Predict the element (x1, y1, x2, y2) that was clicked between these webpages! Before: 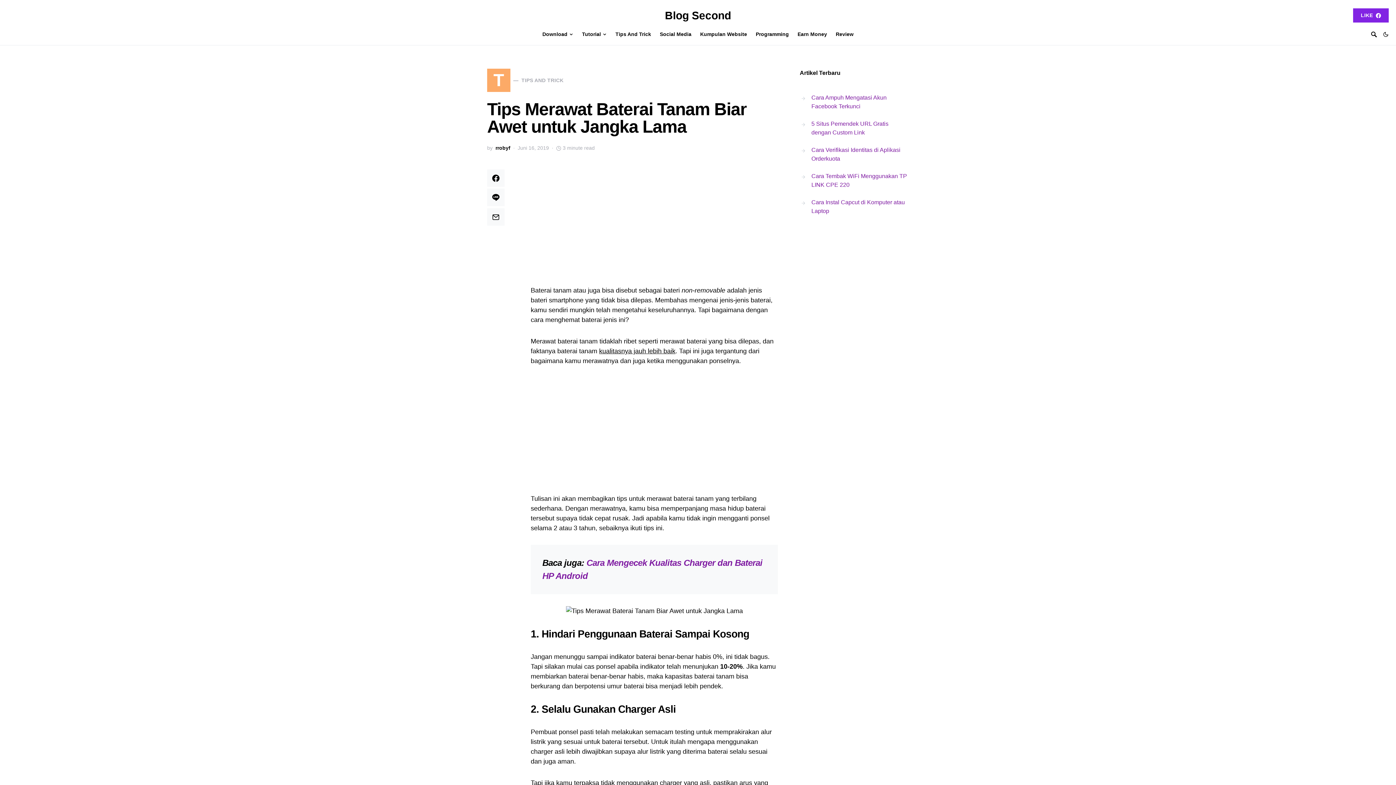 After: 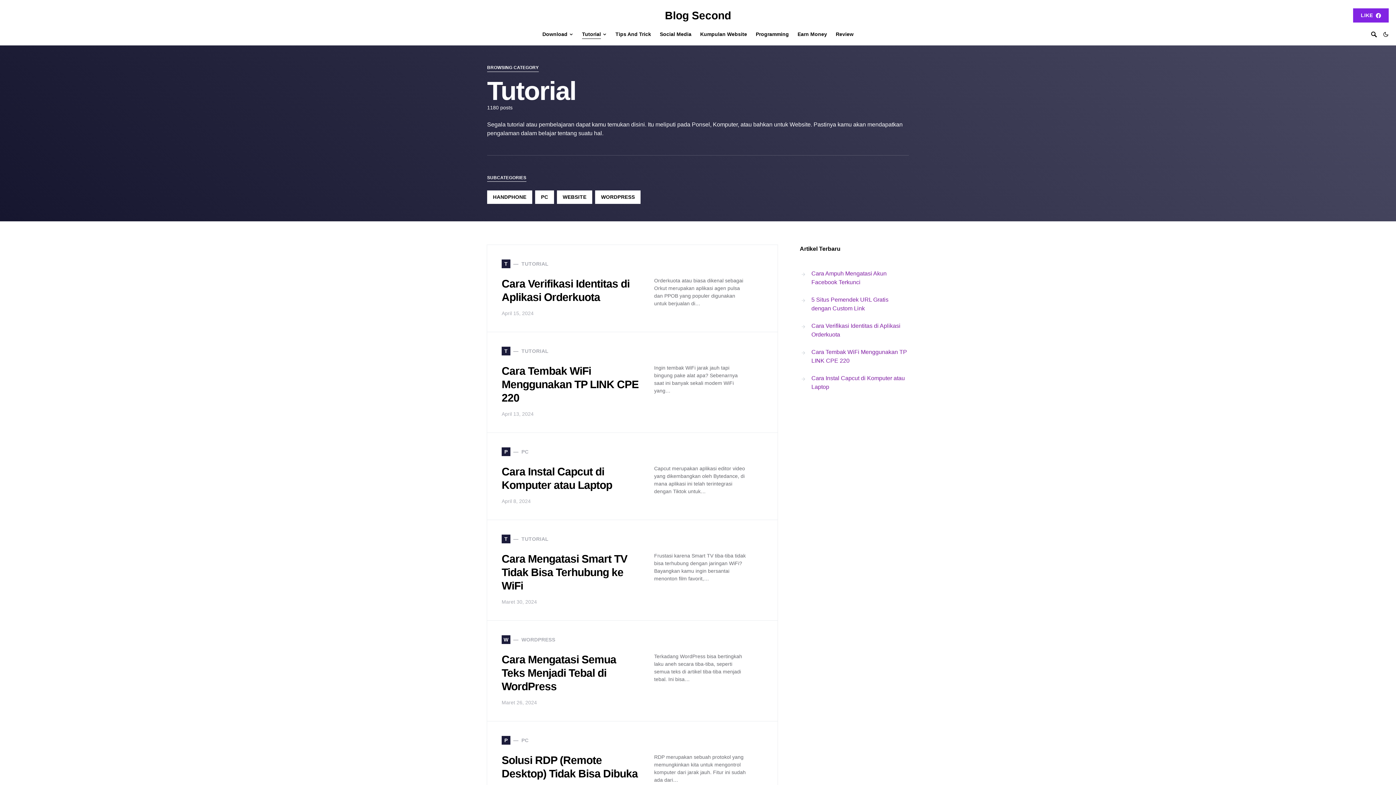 Action: bbox: (577, 23, 611, 45) label: Tutorial